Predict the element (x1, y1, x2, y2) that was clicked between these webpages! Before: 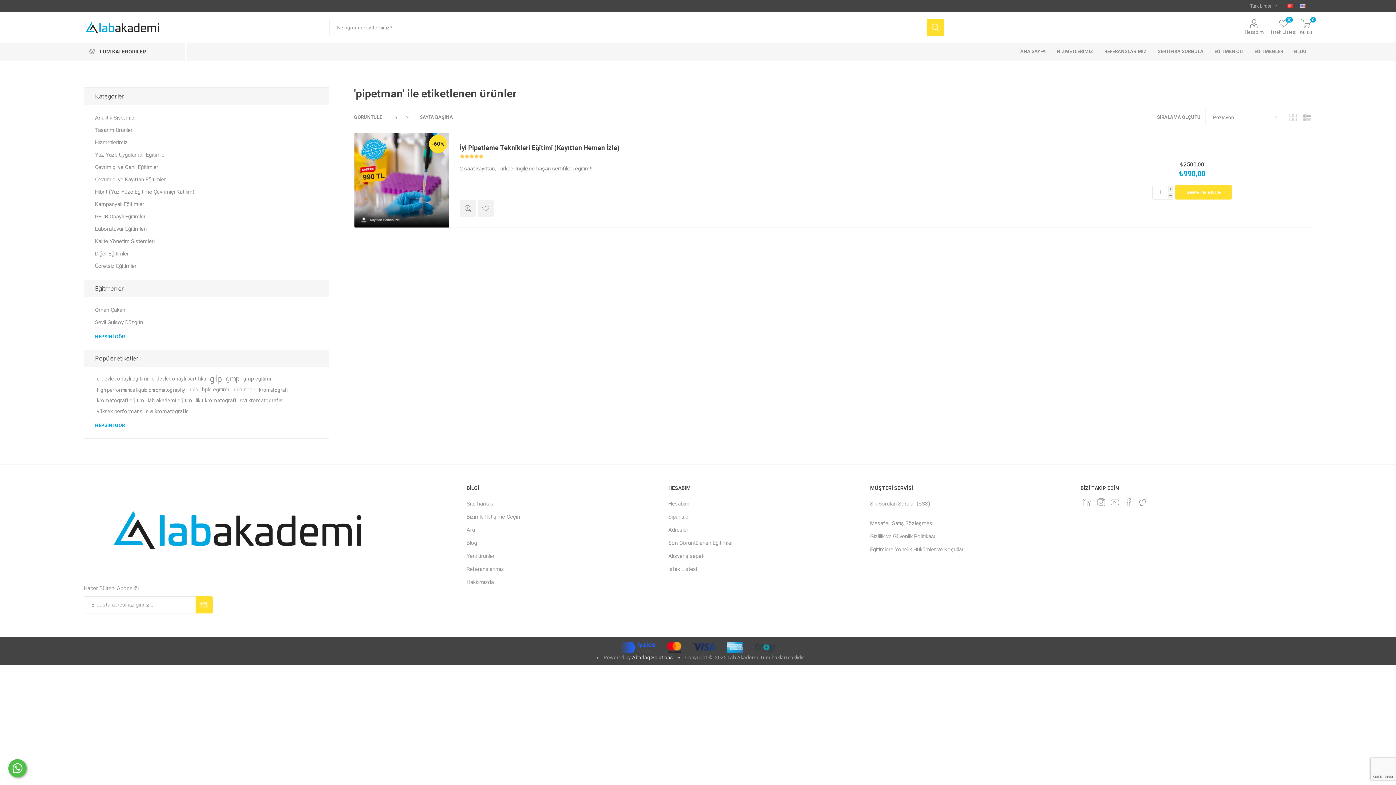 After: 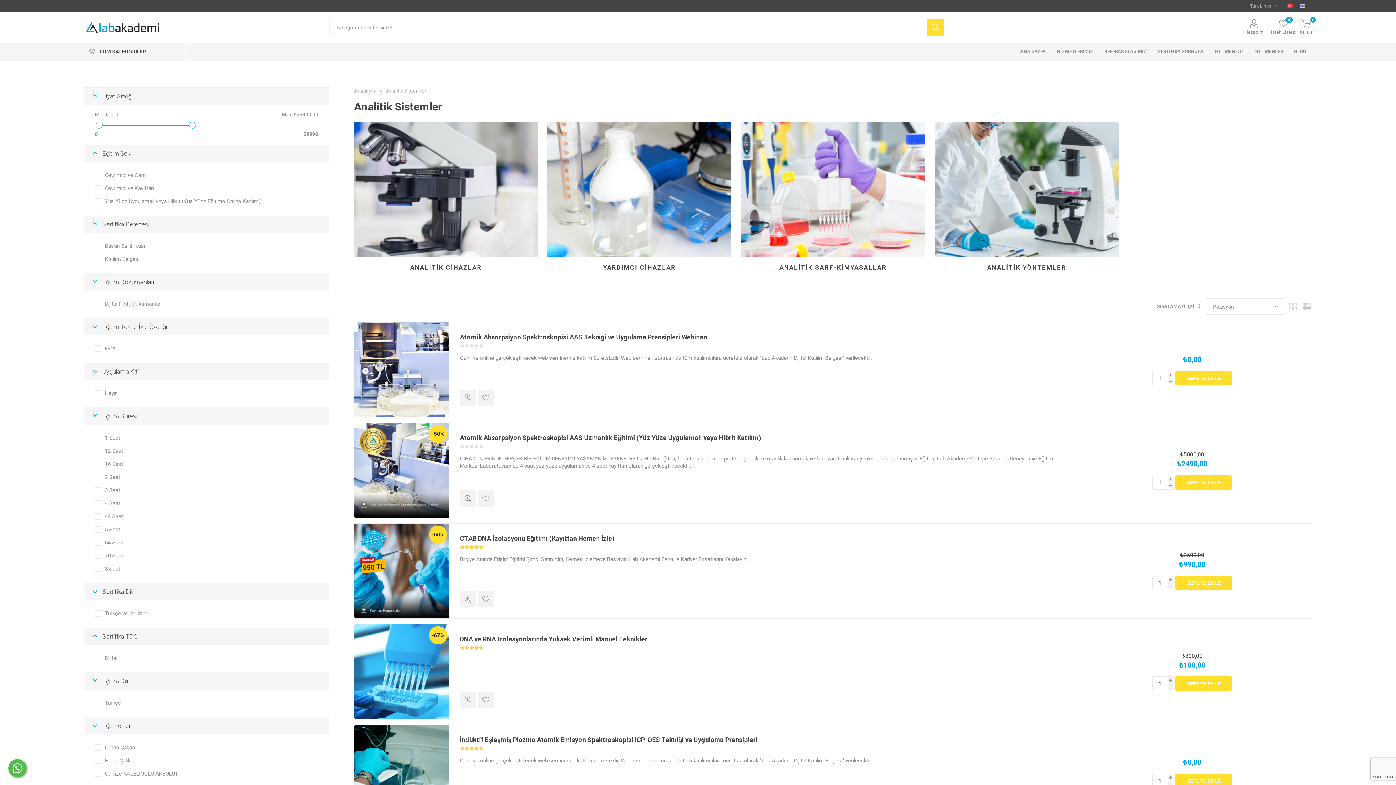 Action: bbox: (95, 111, 136, 124) label: Analitik Sistemler